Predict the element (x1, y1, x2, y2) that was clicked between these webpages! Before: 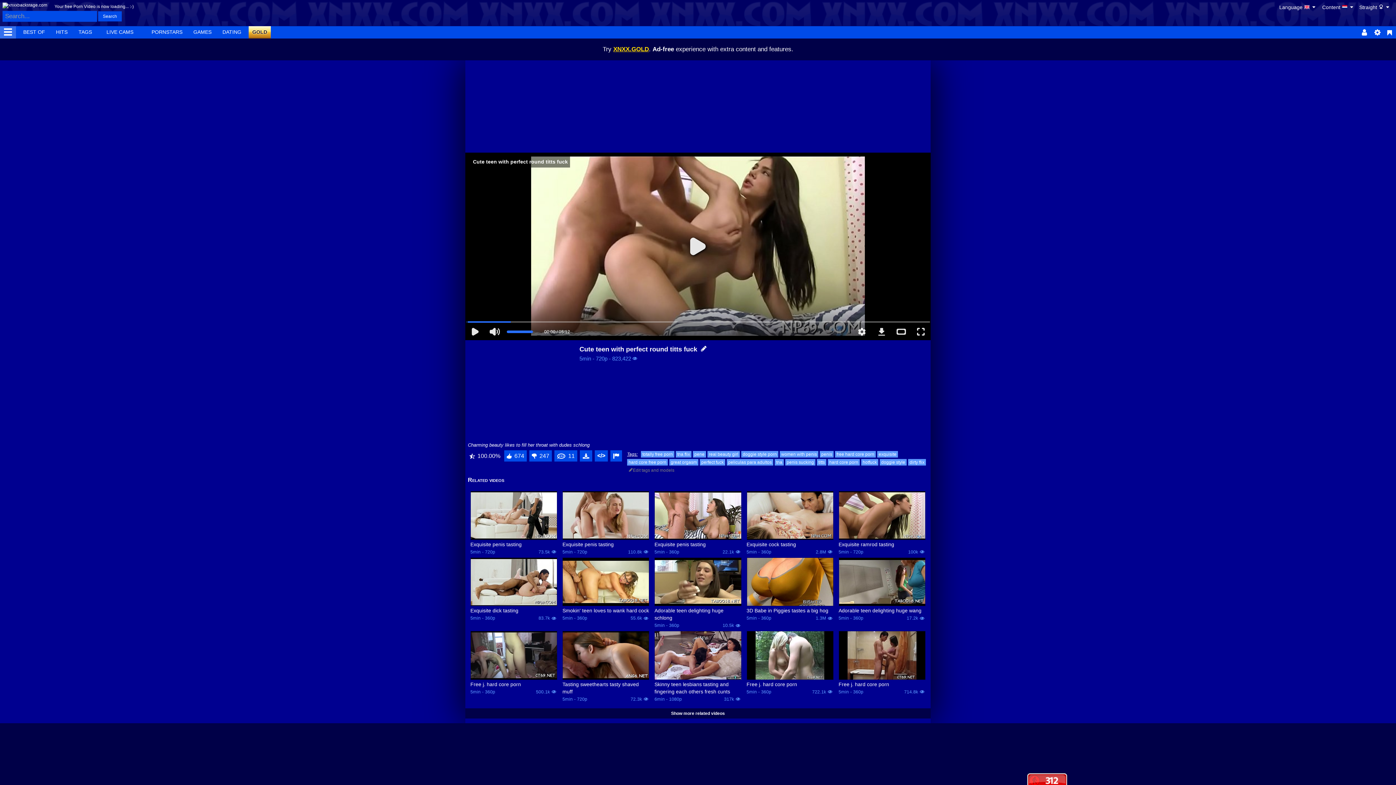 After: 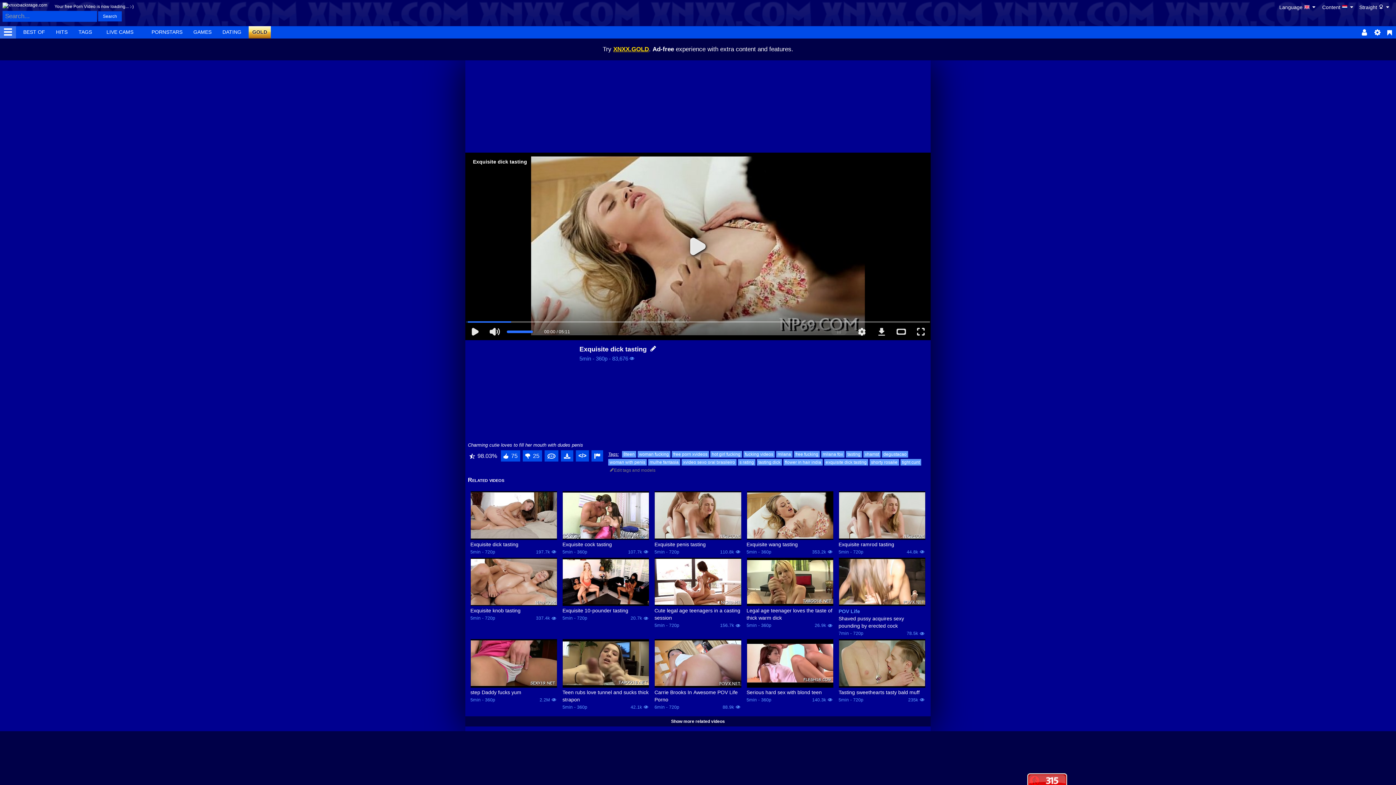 Action: bbox: (470, 607, 557, 614) label: Exquisite dick tasting